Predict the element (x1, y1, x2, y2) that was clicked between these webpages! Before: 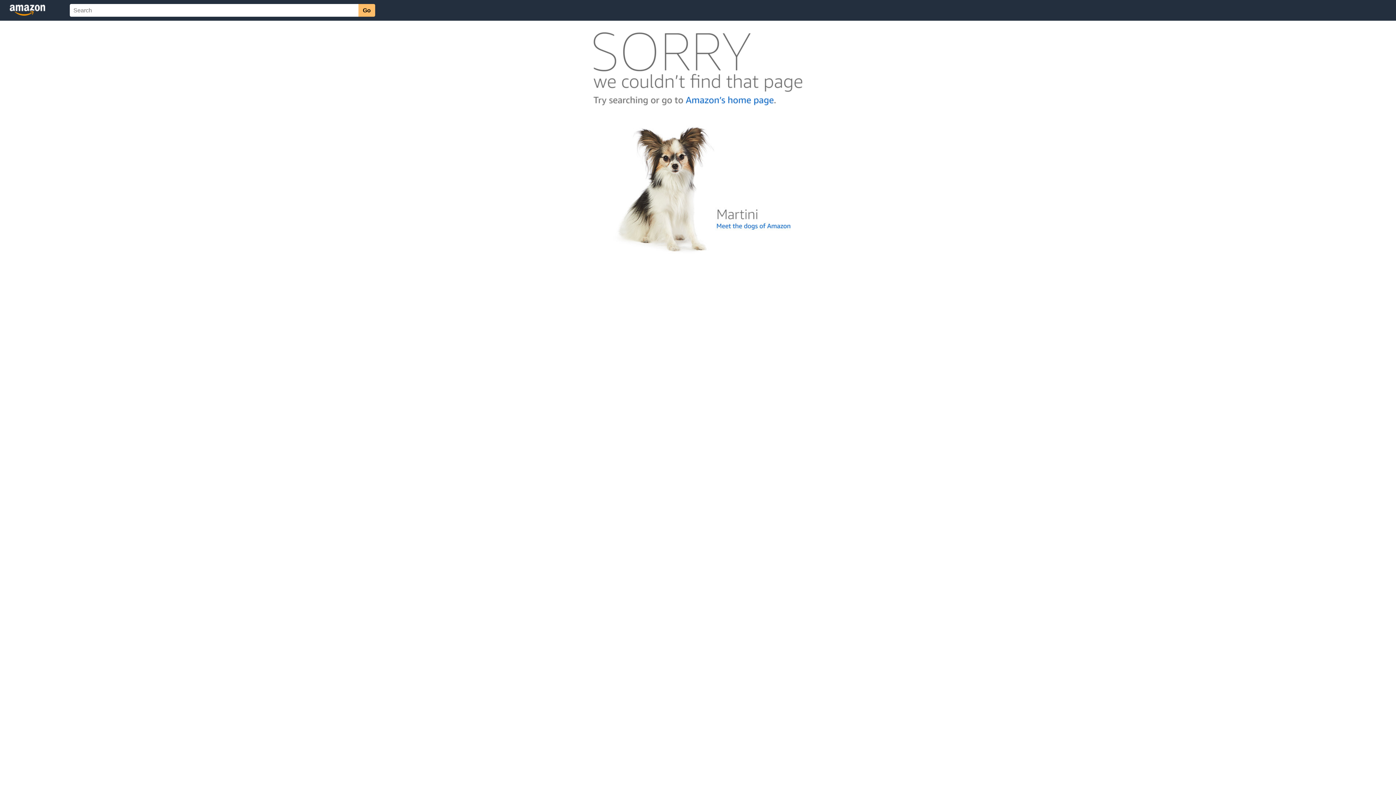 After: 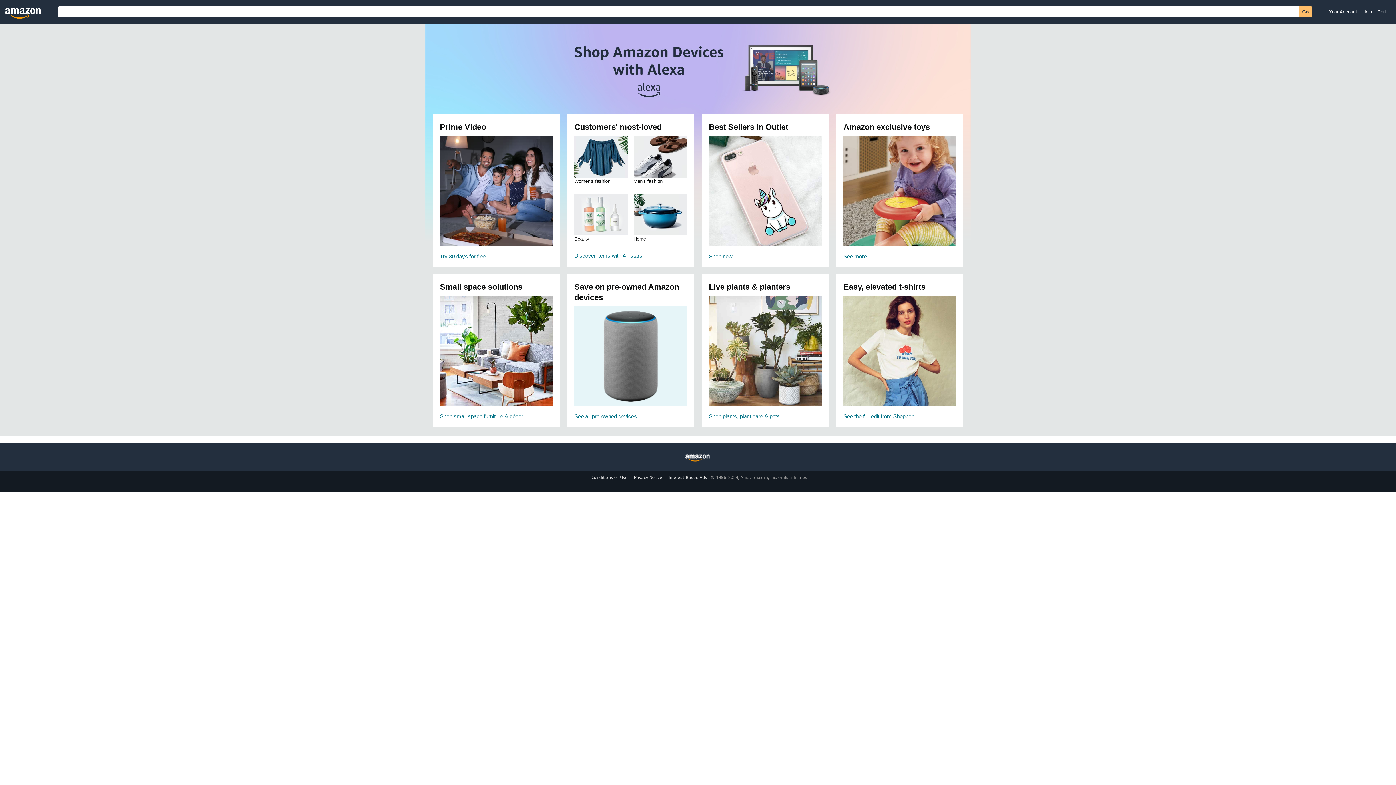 Action: bbox: (592, 104, 803, 110)